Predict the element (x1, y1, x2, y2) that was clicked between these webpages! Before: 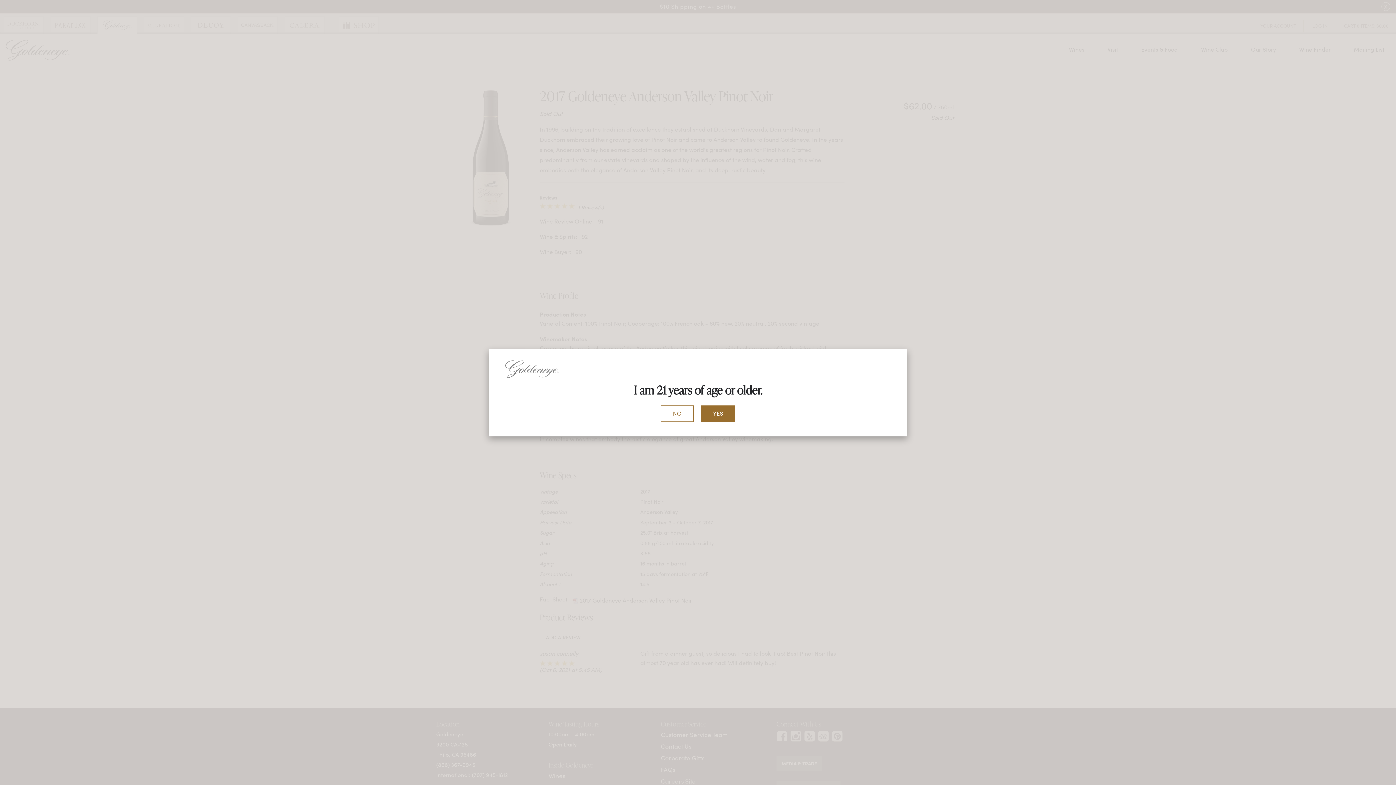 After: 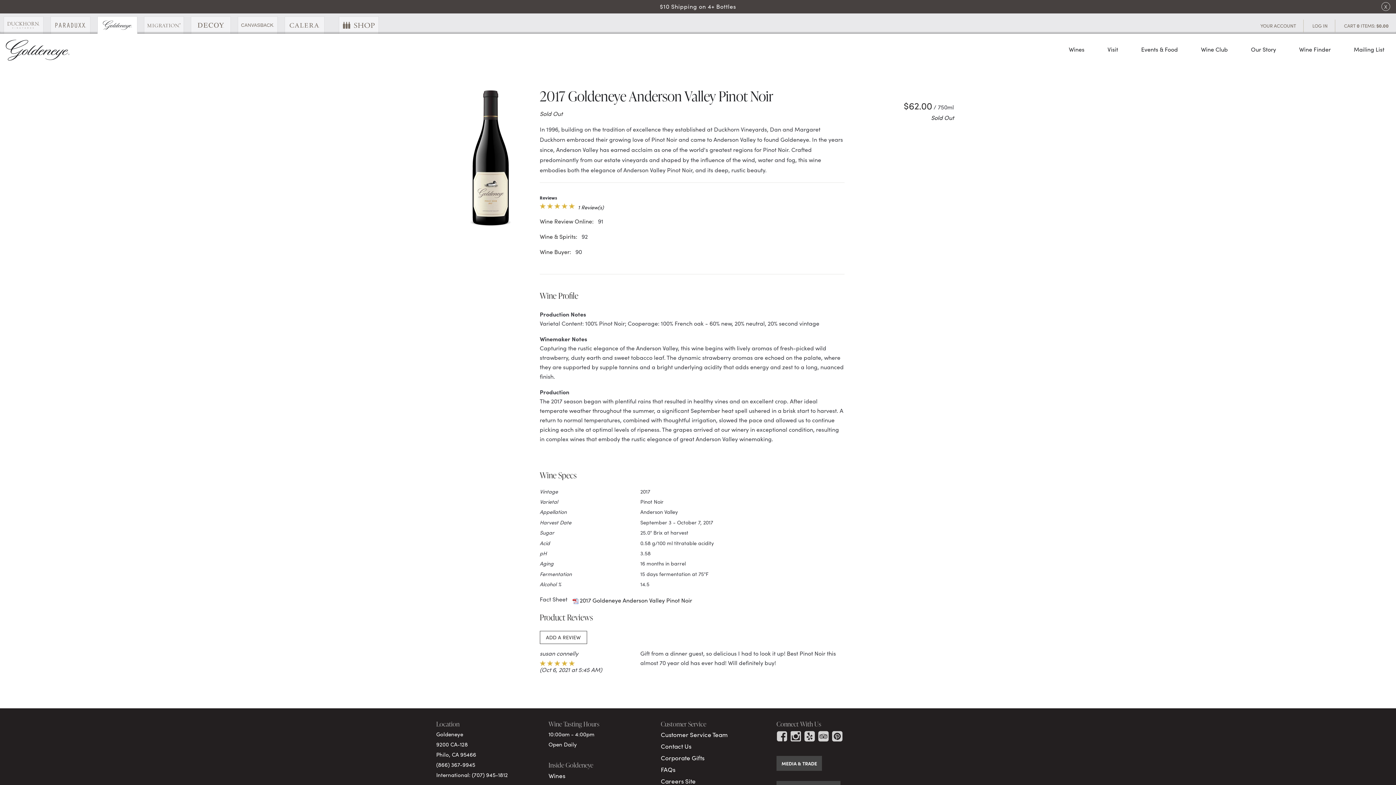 Action: label: YES bbox: (701, 405, 735, 421)